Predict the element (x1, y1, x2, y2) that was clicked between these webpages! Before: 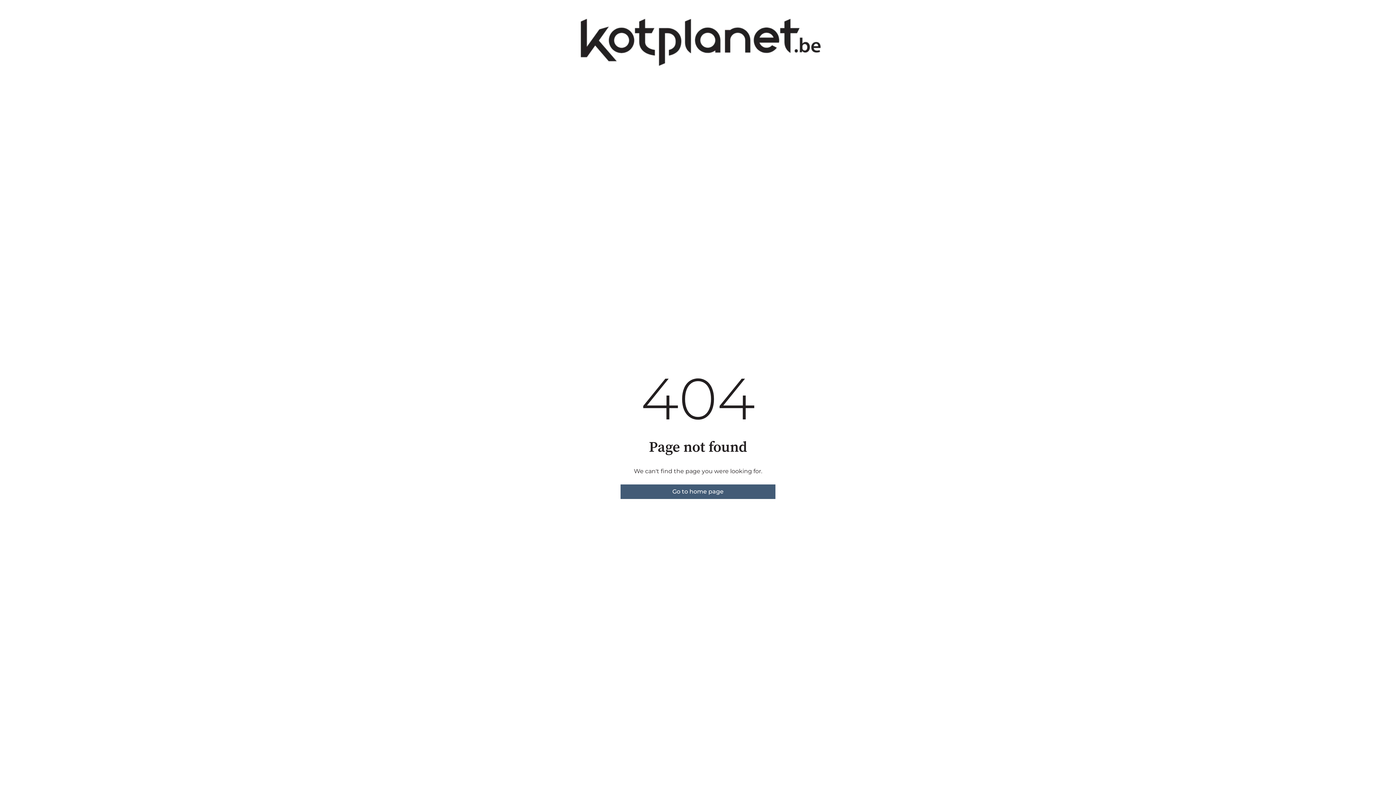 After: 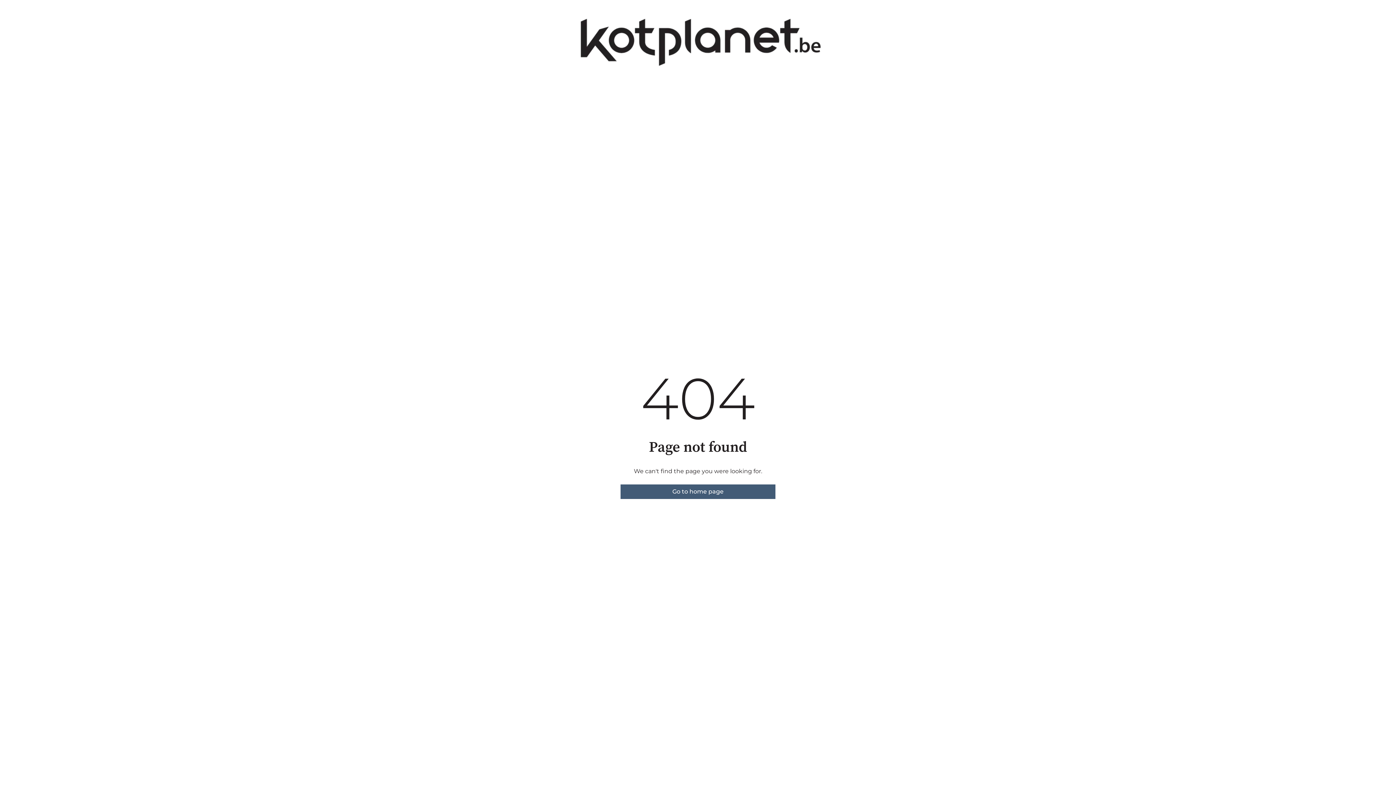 Action: label: Go to home page bbox: (620, 484, 775, 499)